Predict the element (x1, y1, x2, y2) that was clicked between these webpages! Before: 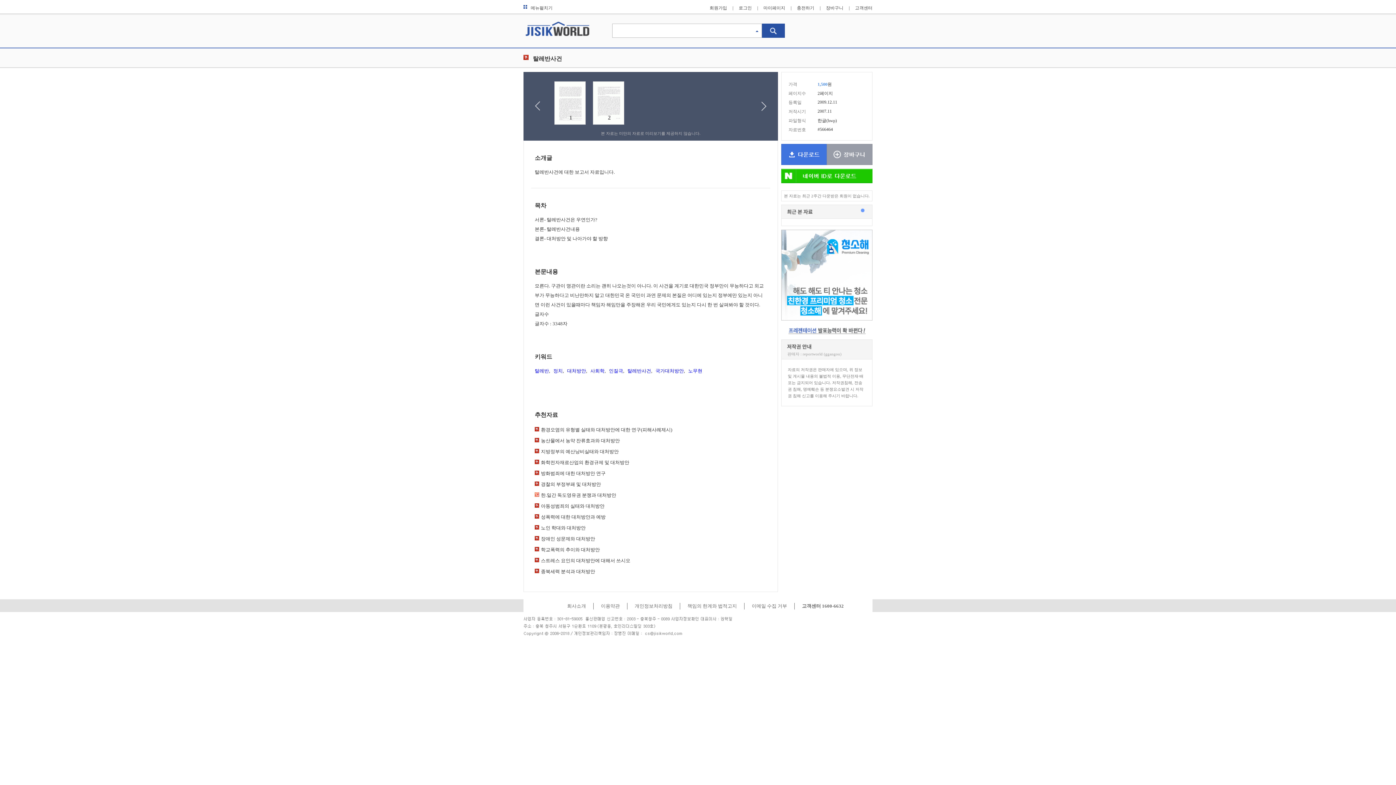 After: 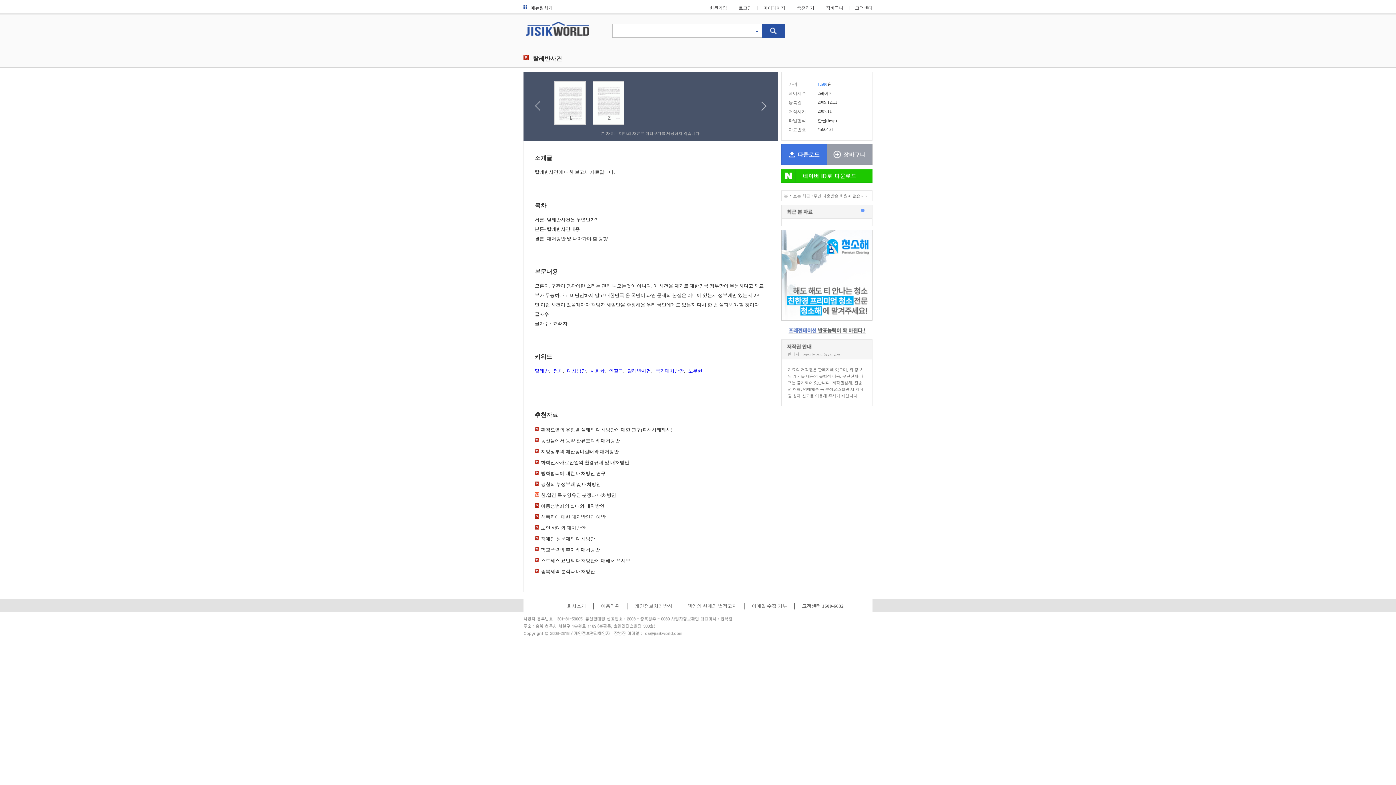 Action: bbox: (687, 603, 737, 609) label: 책임의 한계와 법적고지